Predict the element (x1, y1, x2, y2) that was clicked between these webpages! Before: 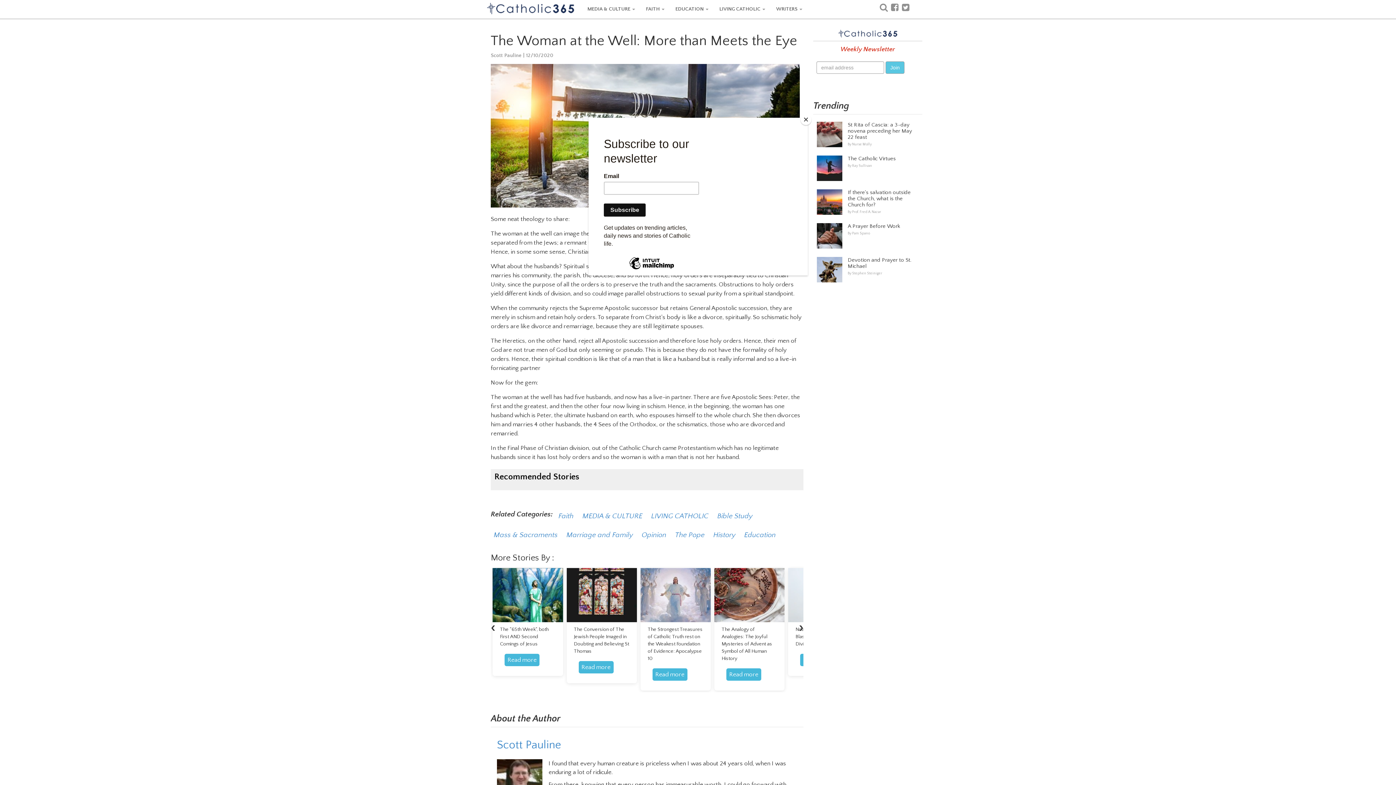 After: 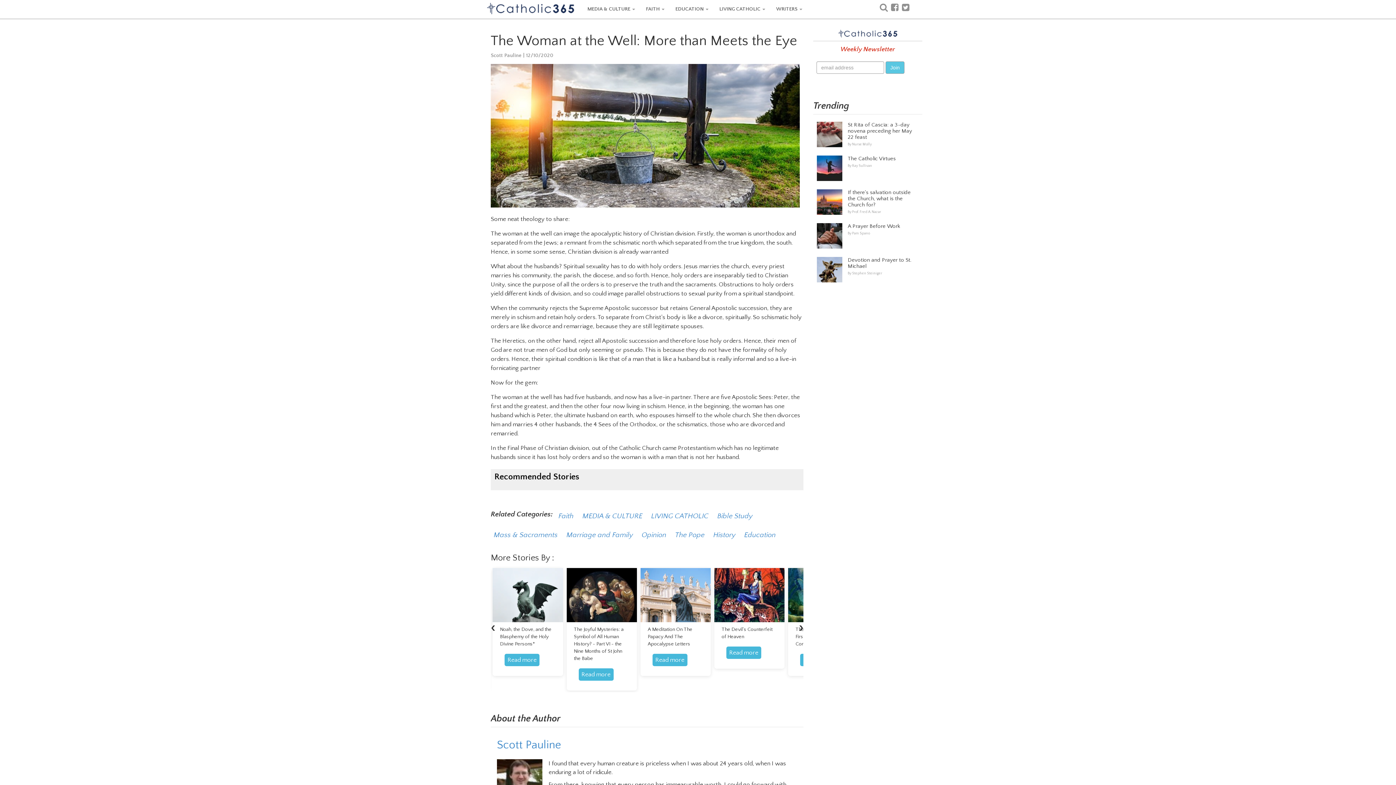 Action: bbox: (800, 114, 811, 125) label: Close